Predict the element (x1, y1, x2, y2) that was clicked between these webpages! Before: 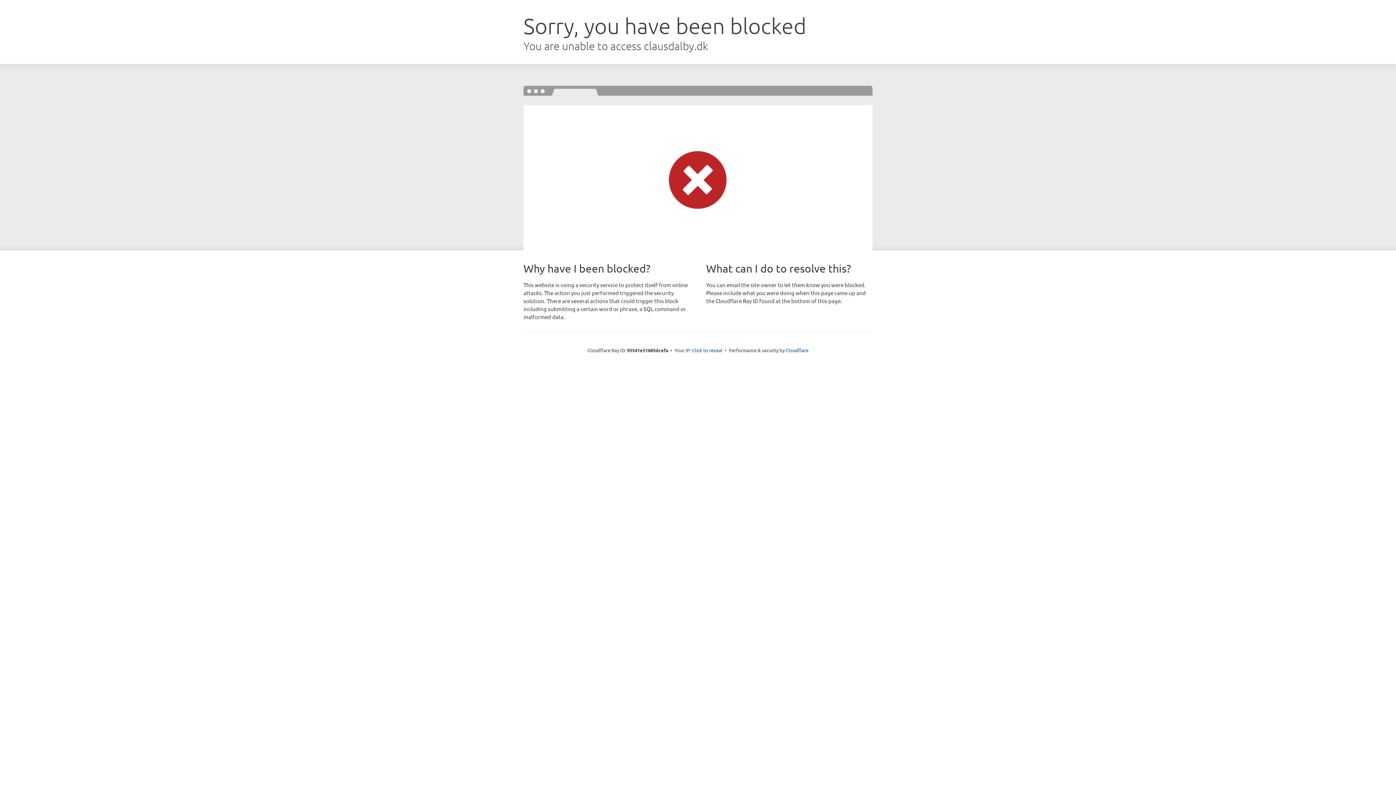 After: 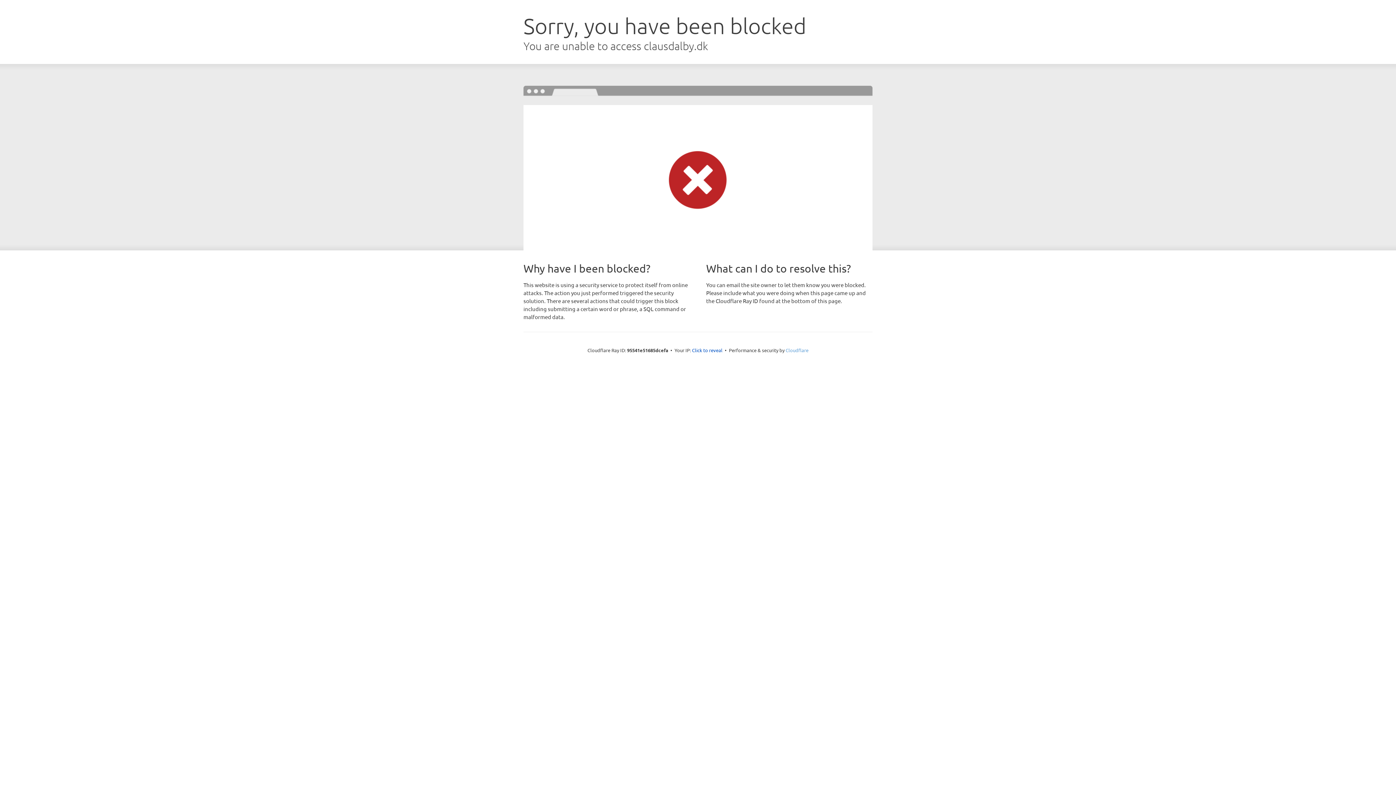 Action: bbox: (785, 347, 808, 353) label: Cloudflare